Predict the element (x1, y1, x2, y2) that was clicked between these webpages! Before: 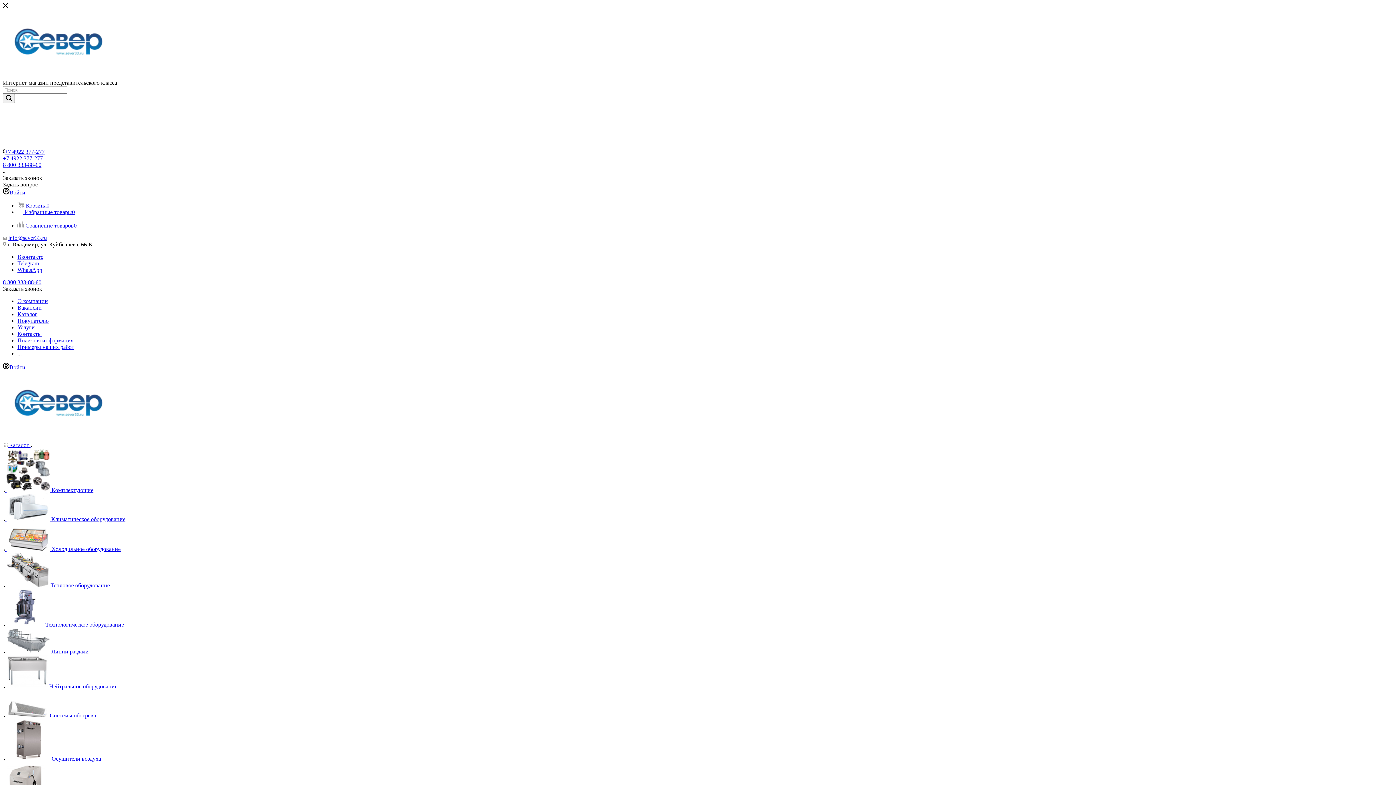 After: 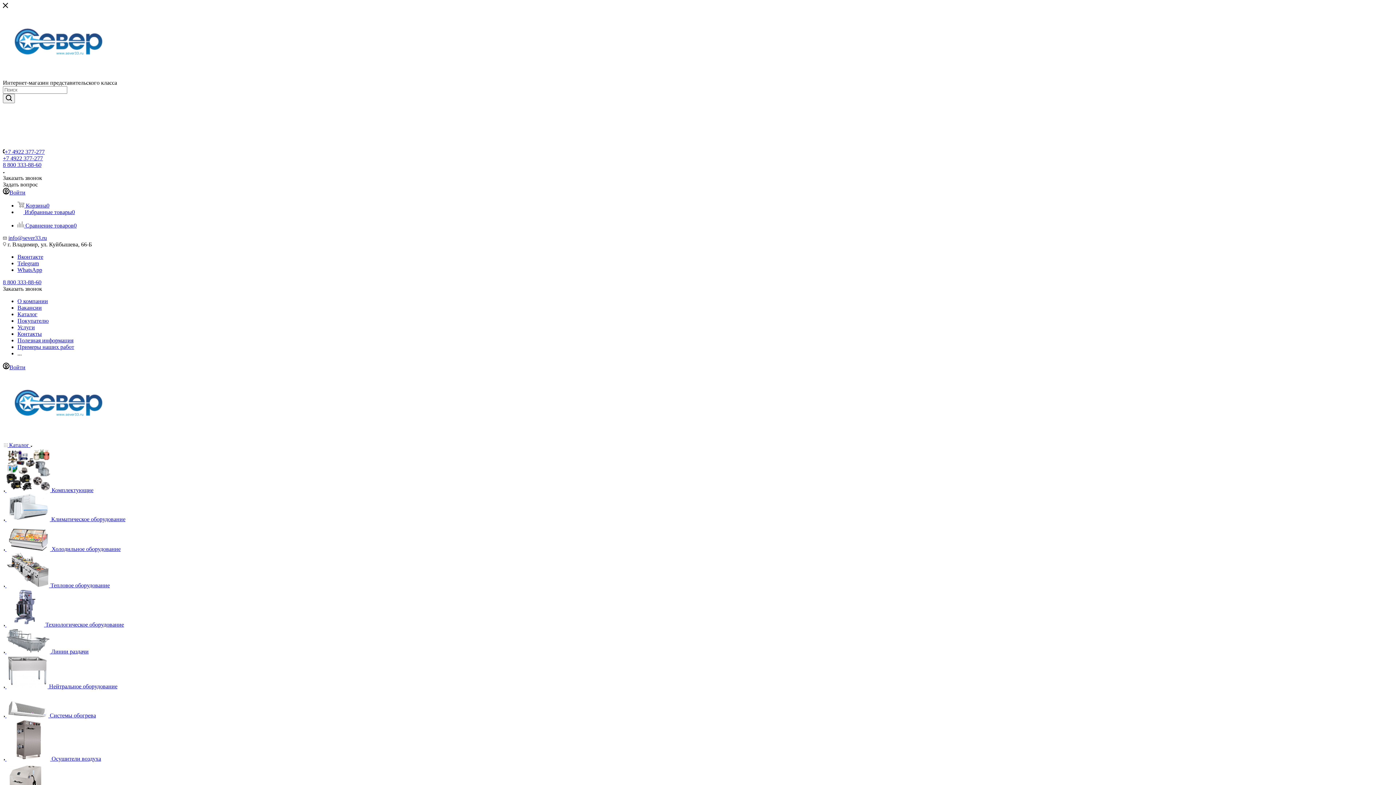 Action: bbox: (4, 442, 213, 448) label:  Каталог 